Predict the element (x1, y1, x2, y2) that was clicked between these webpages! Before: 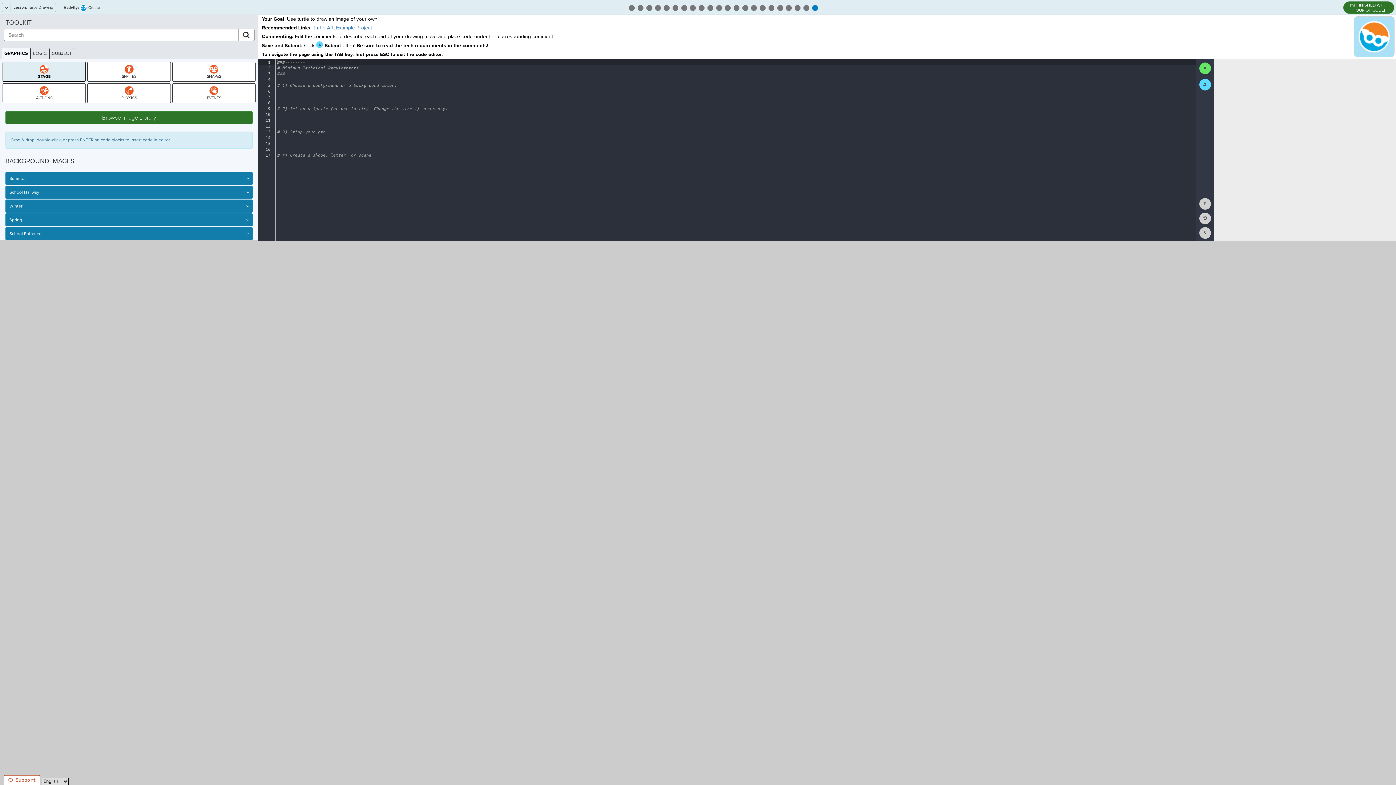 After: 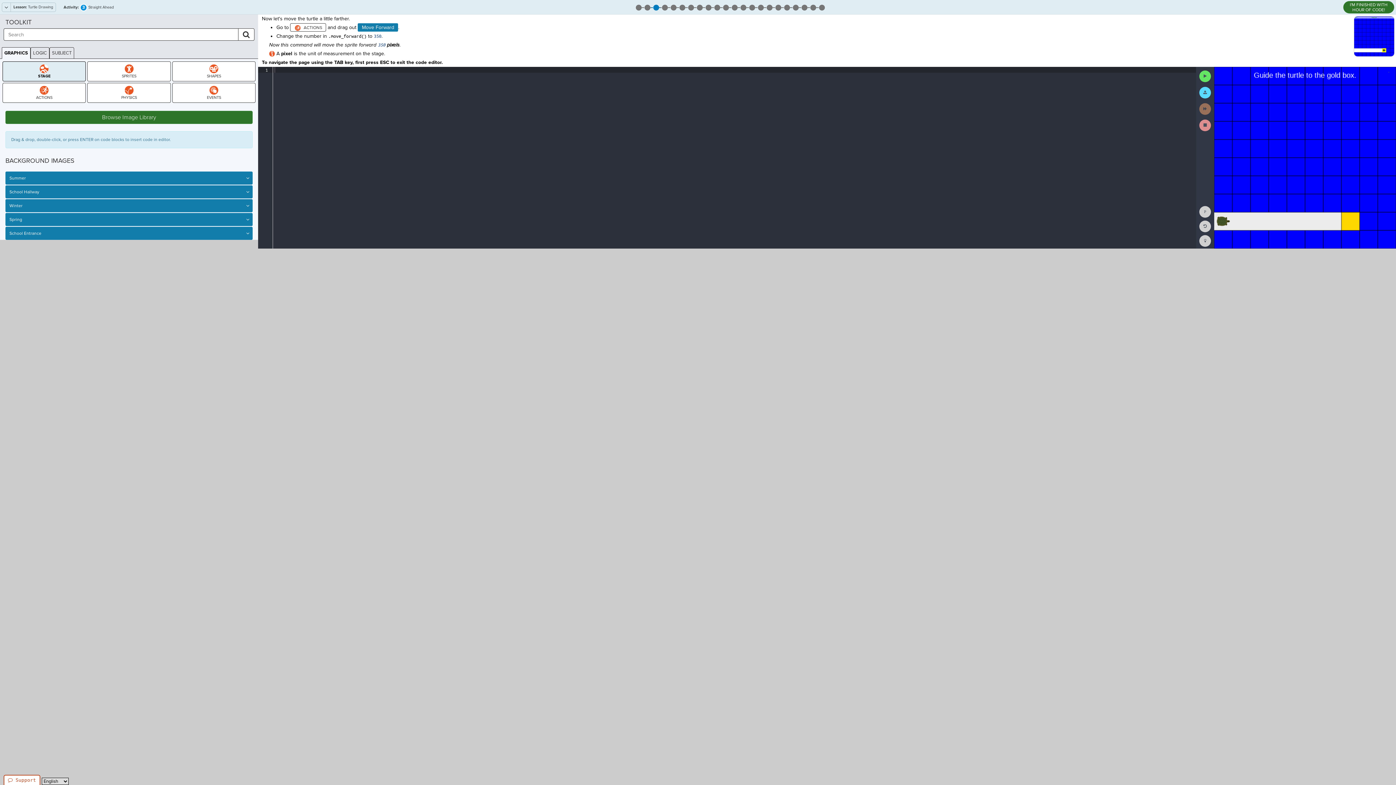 Action: label: Activity 3: Straight Ahead (status - none) bbox: (646, 4, 652, 10)